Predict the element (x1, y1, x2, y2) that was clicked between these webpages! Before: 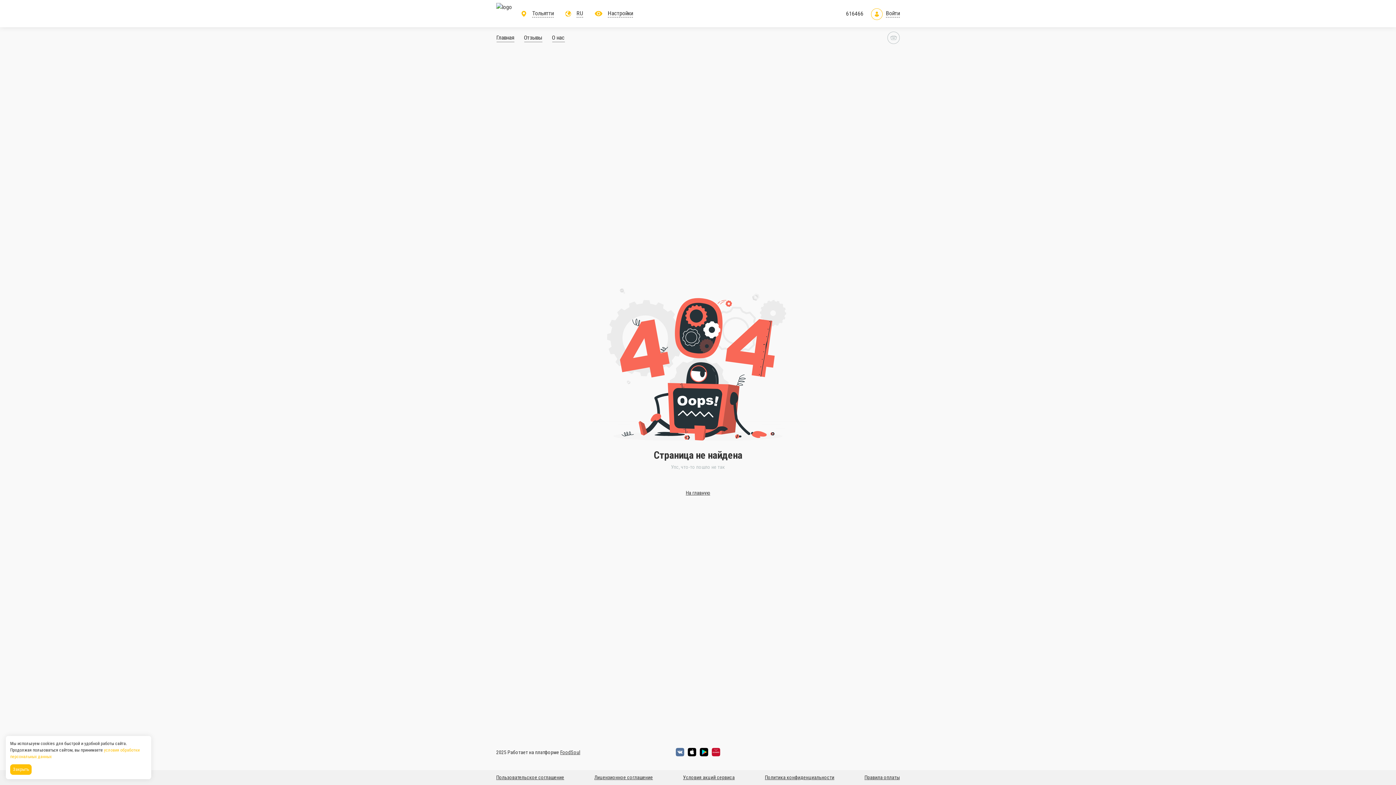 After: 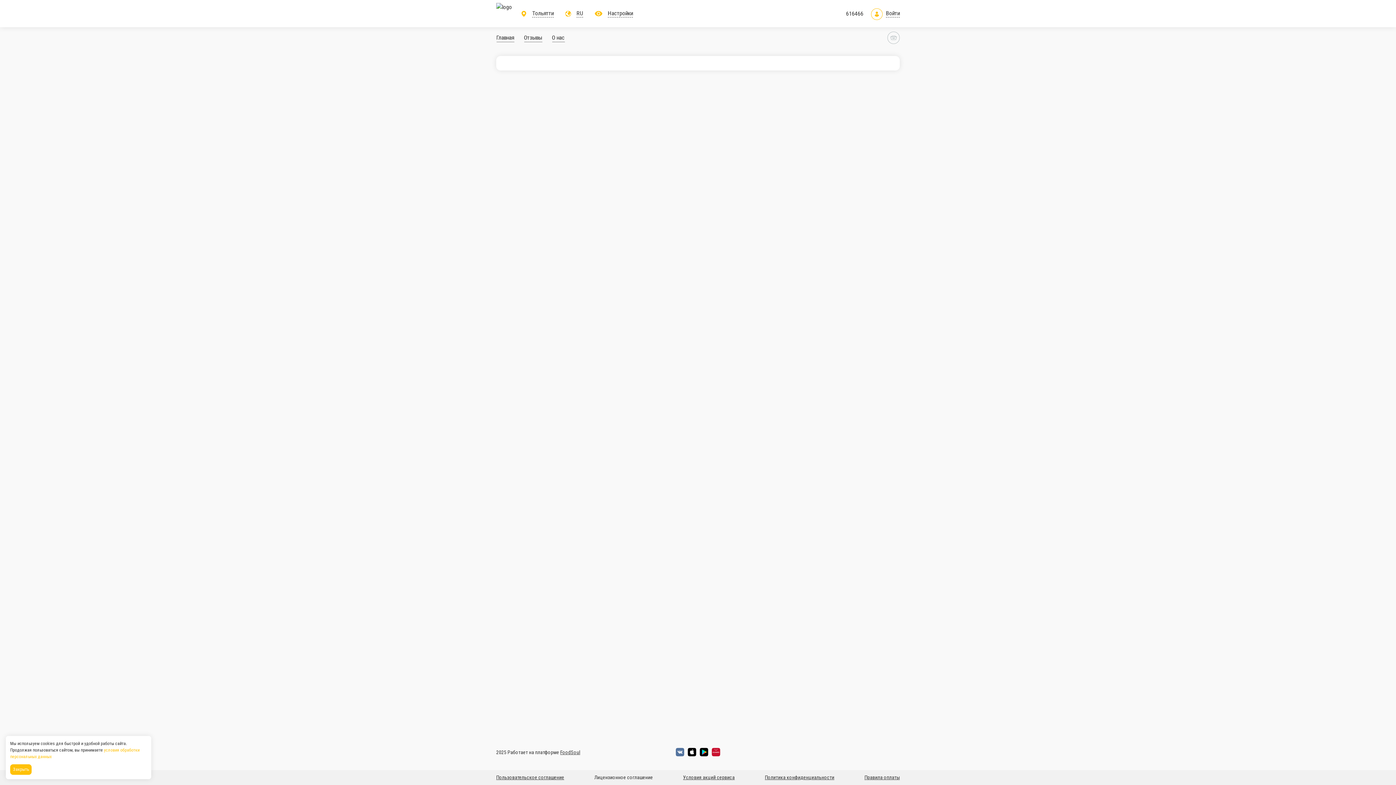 Action: bbox: (591, 774, 660, 781) label: Лицензионное соглашение